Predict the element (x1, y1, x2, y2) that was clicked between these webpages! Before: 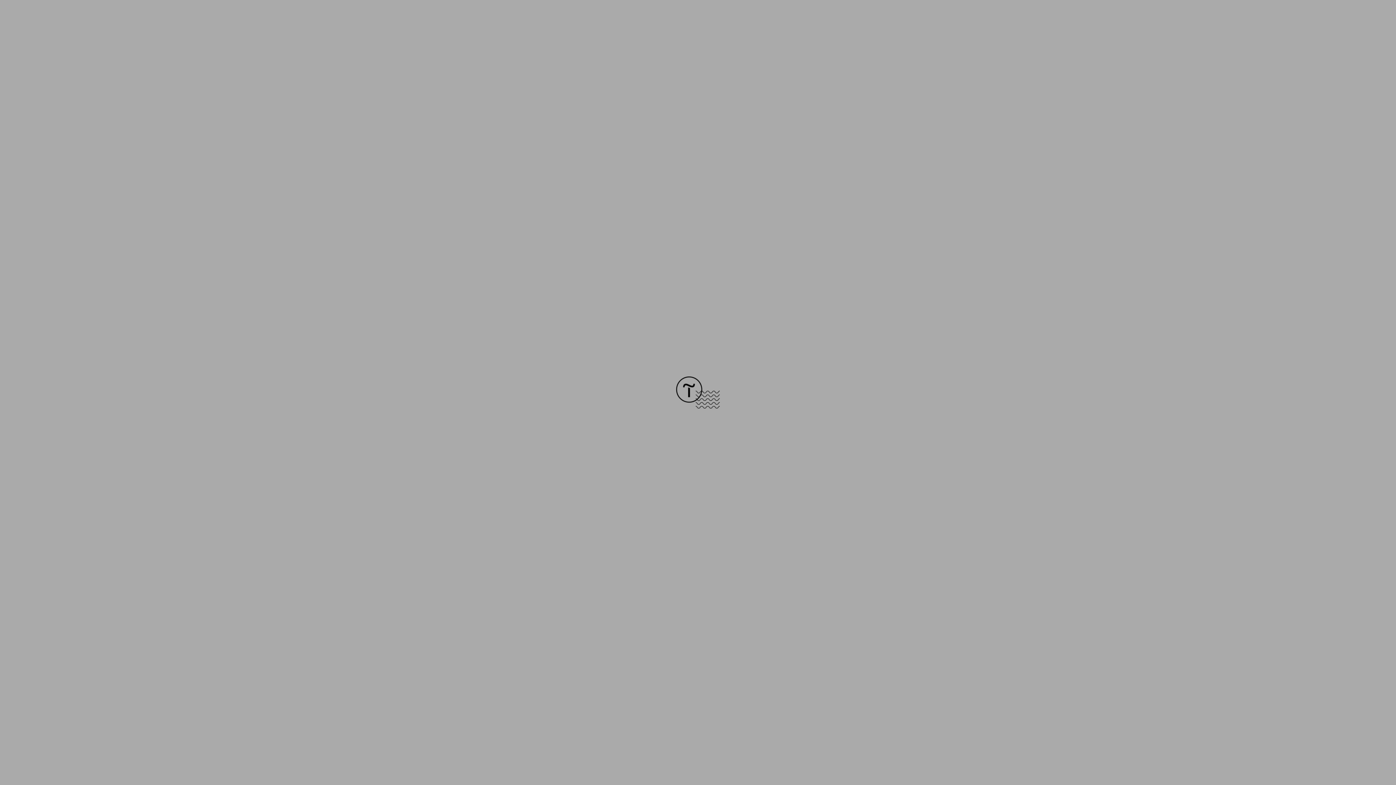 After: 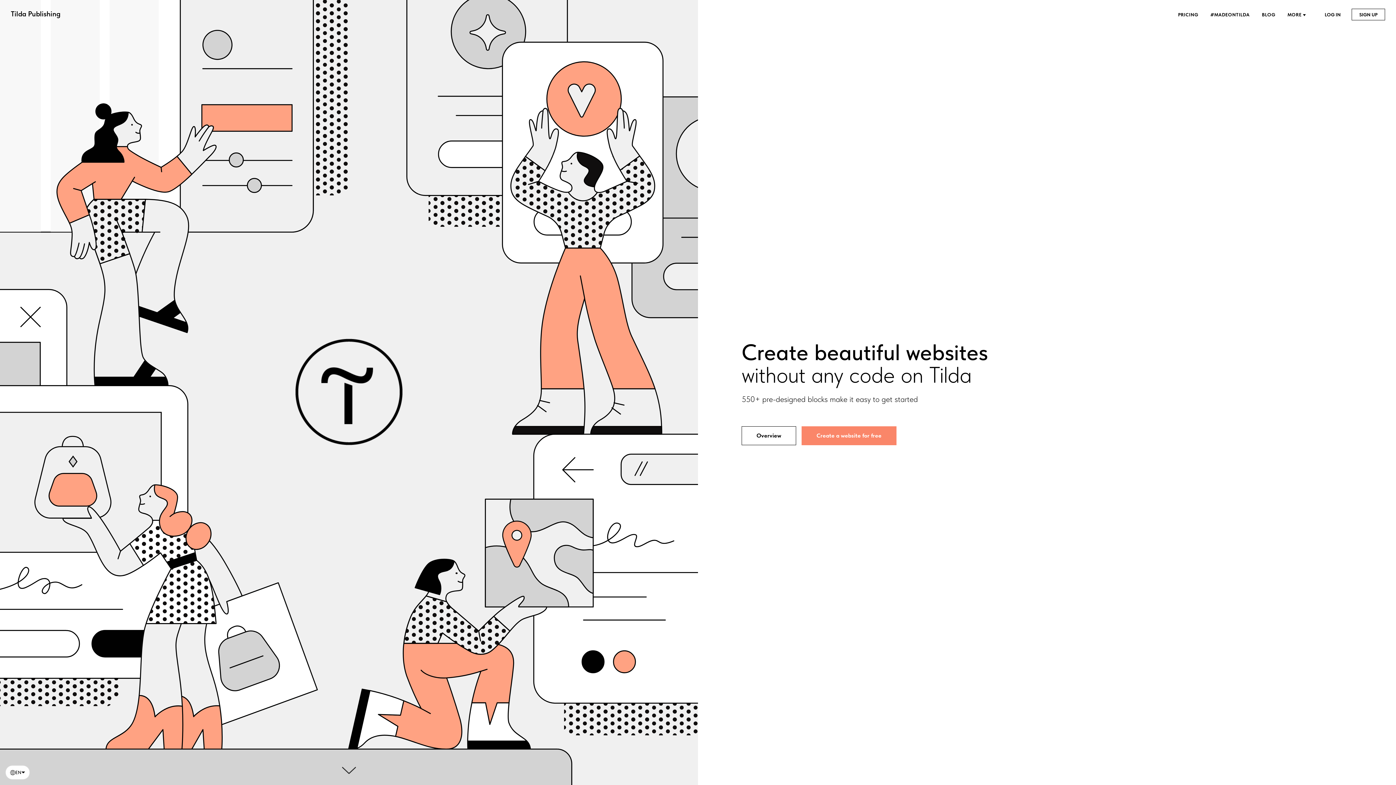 Action: bbox: (676, 403, 720, 409)